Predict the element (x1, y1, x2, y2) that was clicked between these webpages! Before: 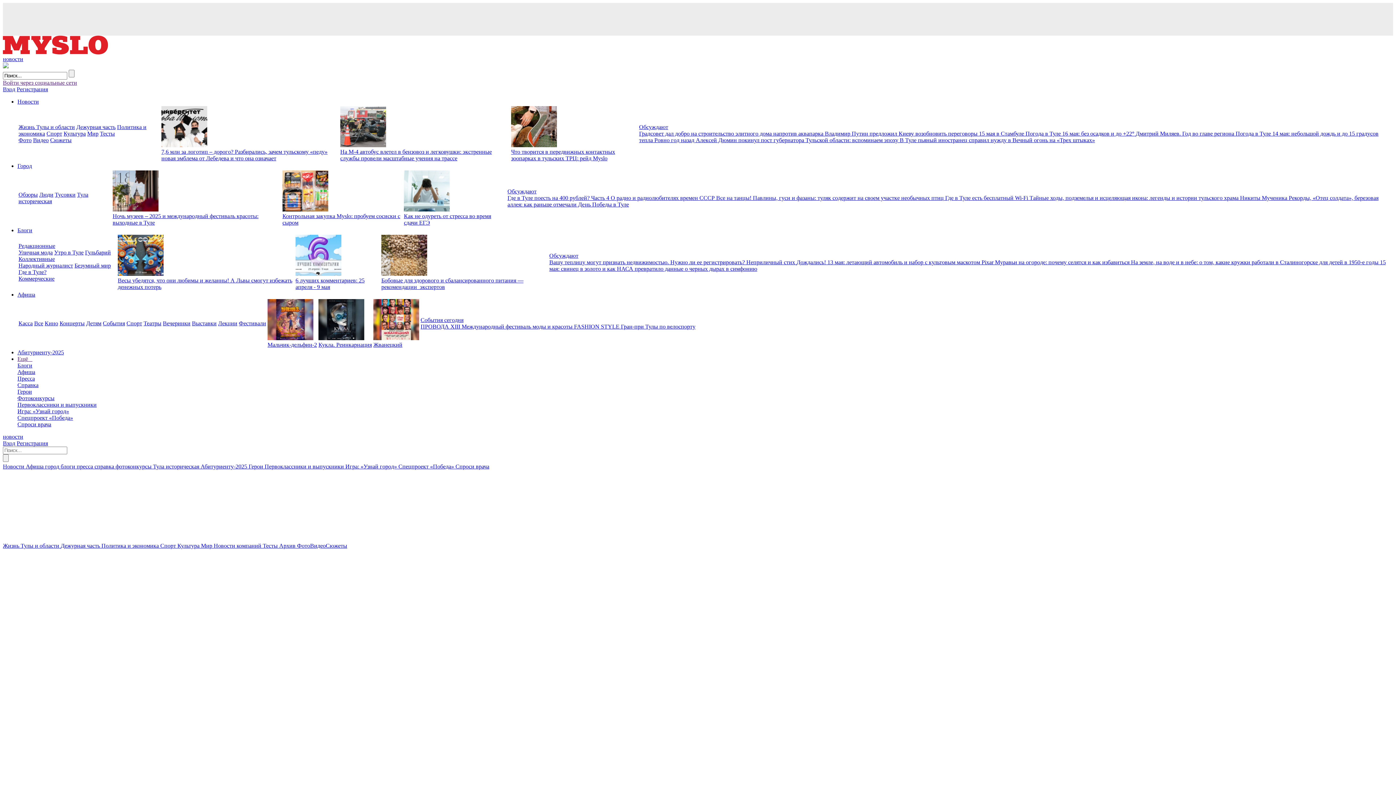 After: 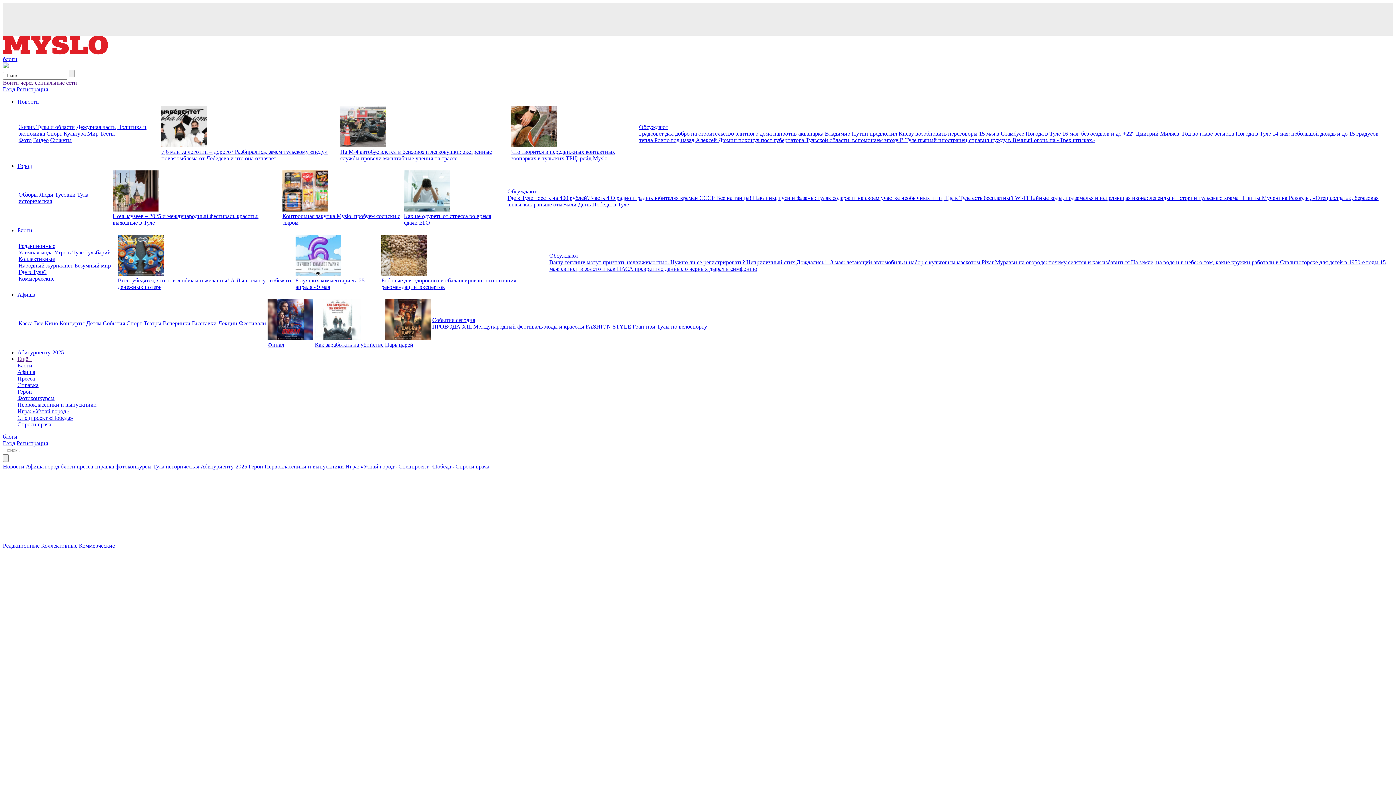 Action: bbox: (18, 269, 46, 275) label: Где в Туле?